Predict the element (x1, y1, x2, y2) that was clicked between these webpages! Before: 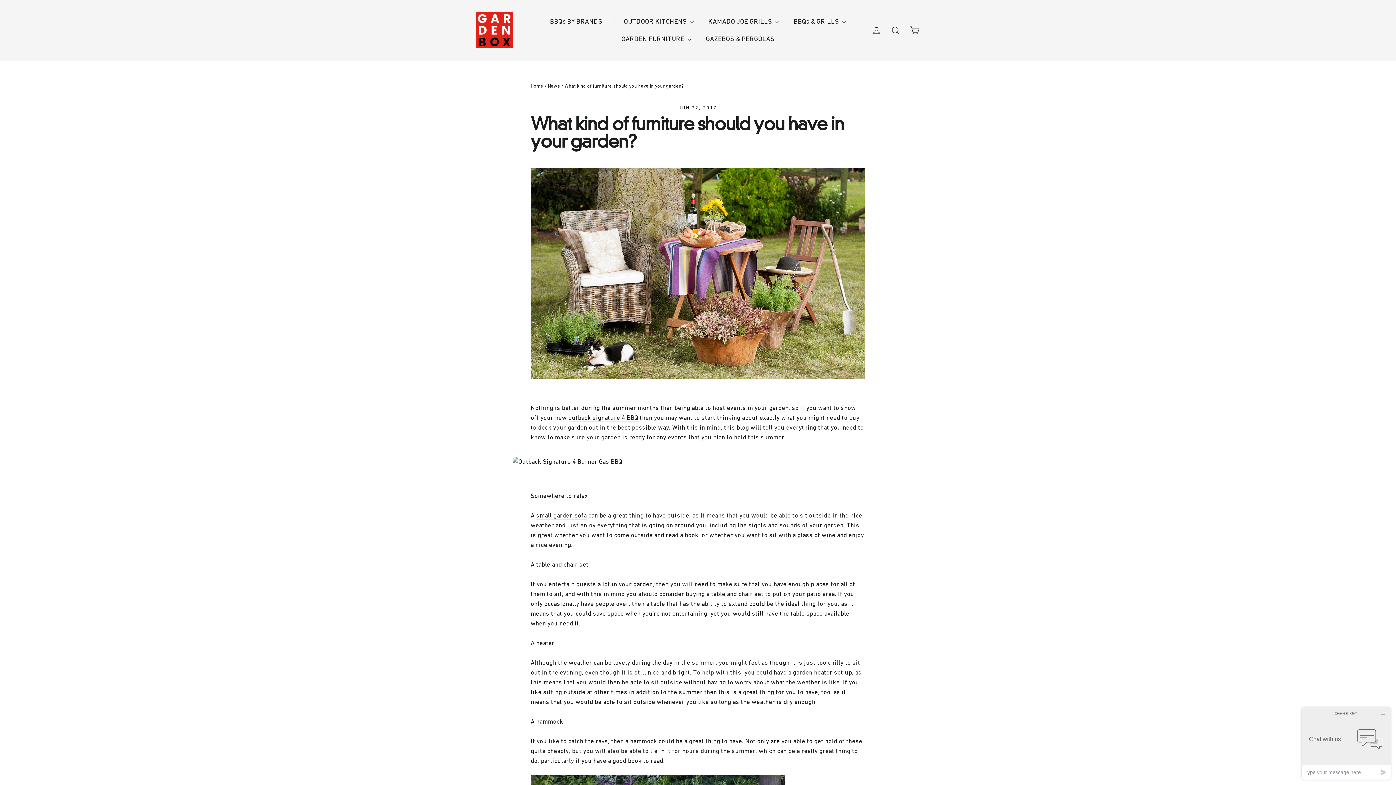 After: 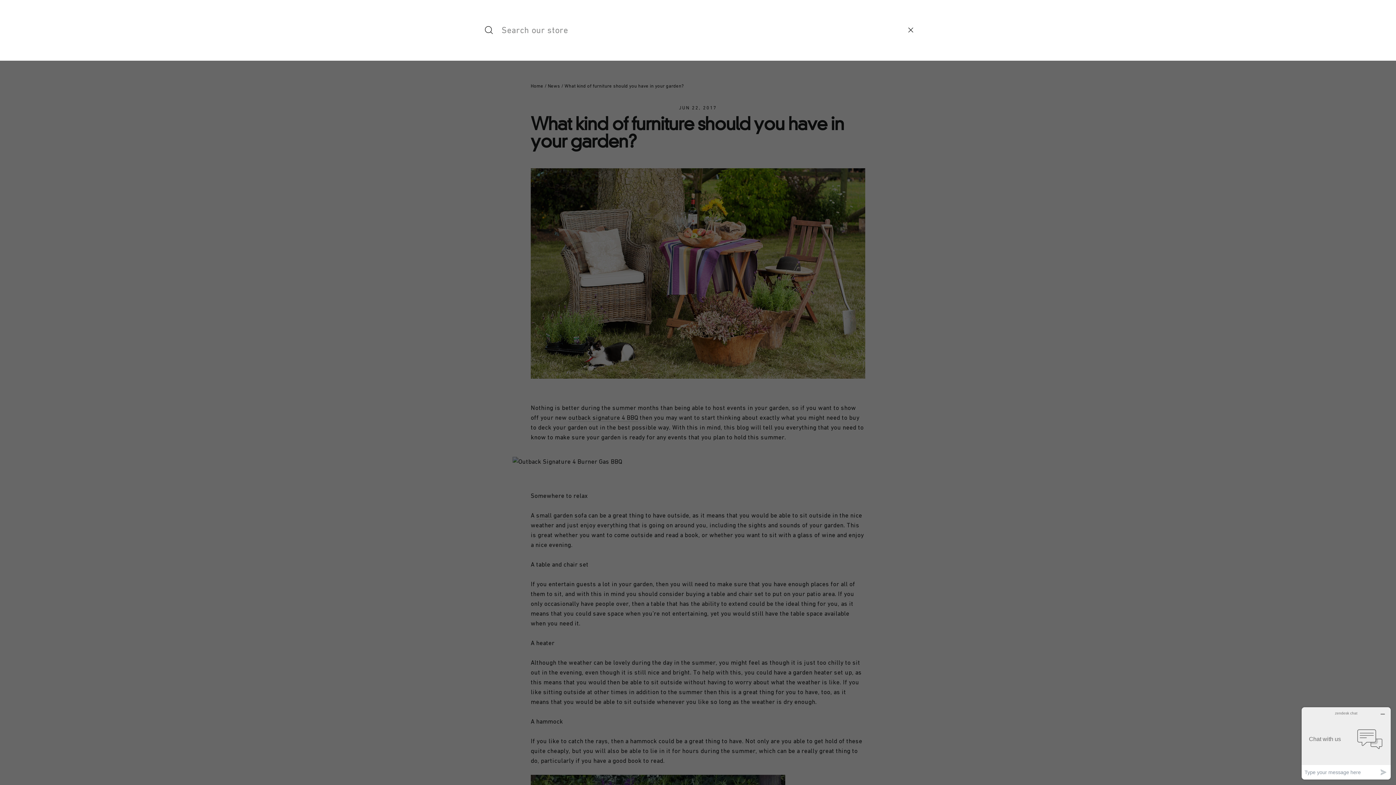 Action: bbox: (886, 21, 905, 39) label: Search